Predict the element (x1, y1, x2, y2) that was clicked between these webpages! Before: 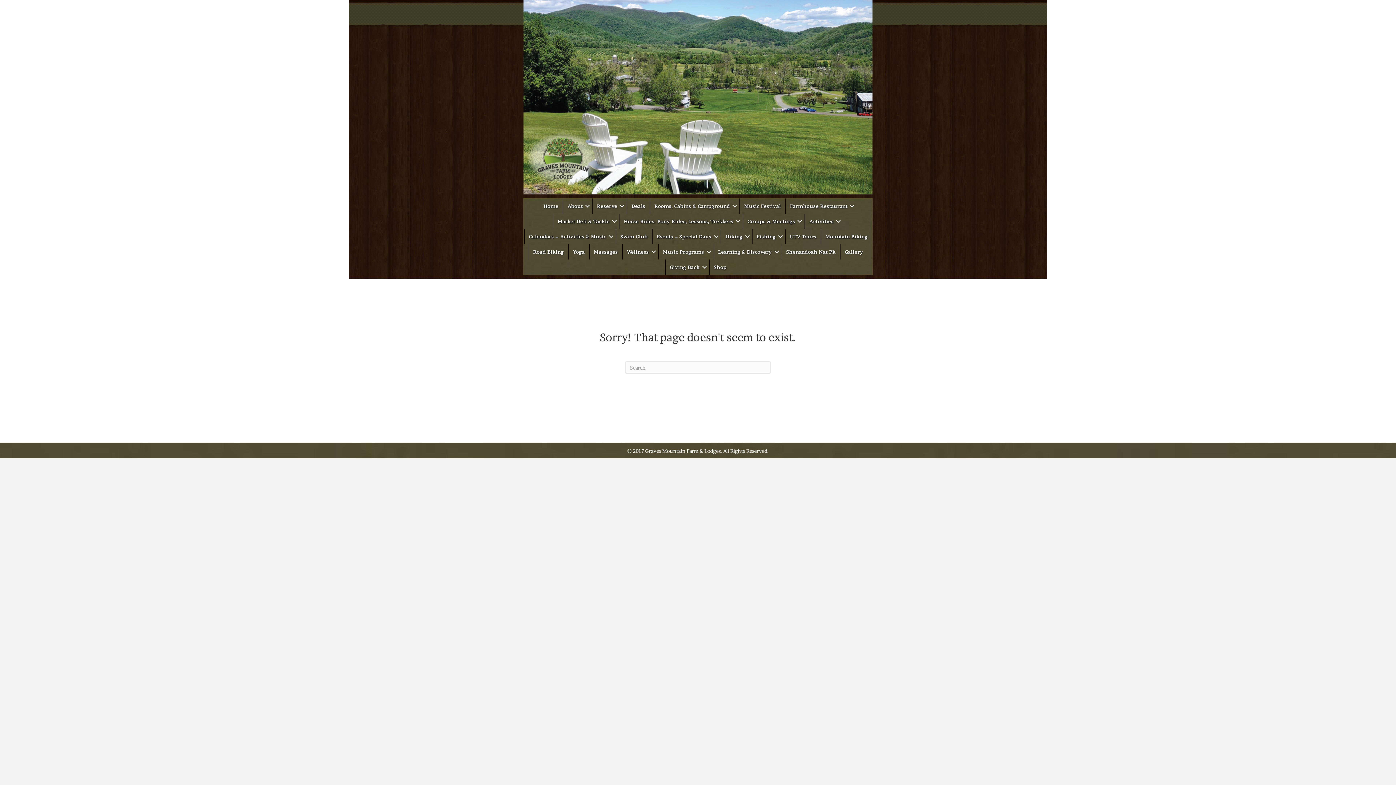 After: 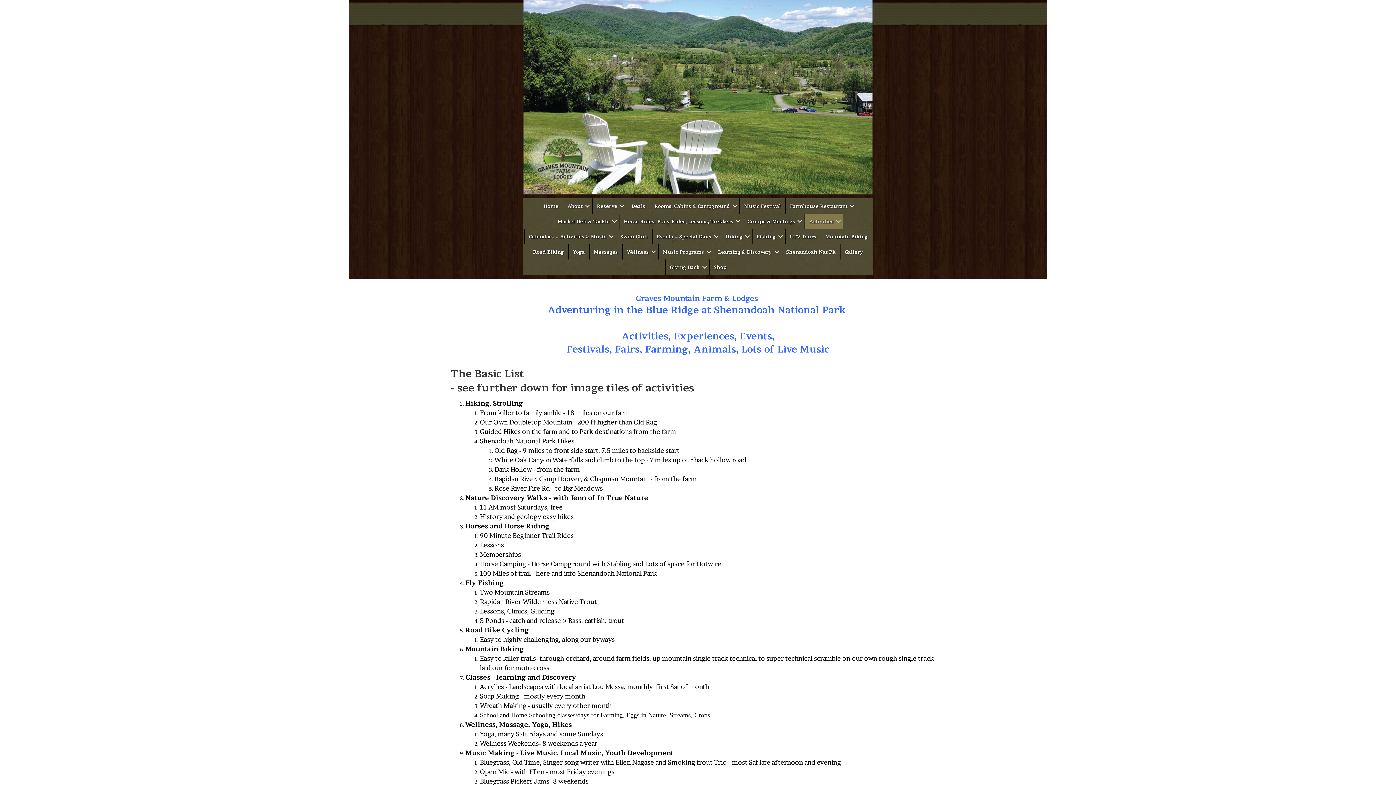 Action: label: Activities bbox: (805, 213, 843, 229)